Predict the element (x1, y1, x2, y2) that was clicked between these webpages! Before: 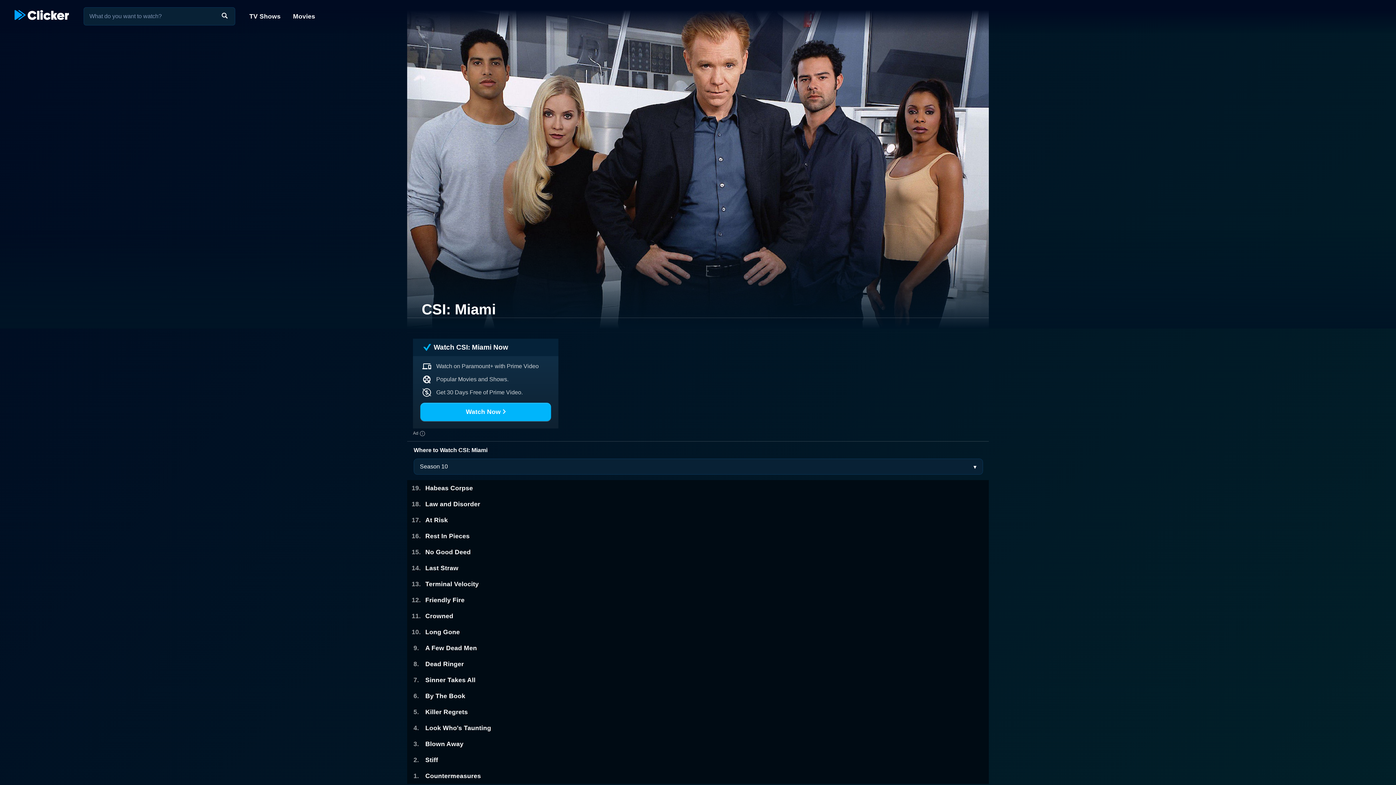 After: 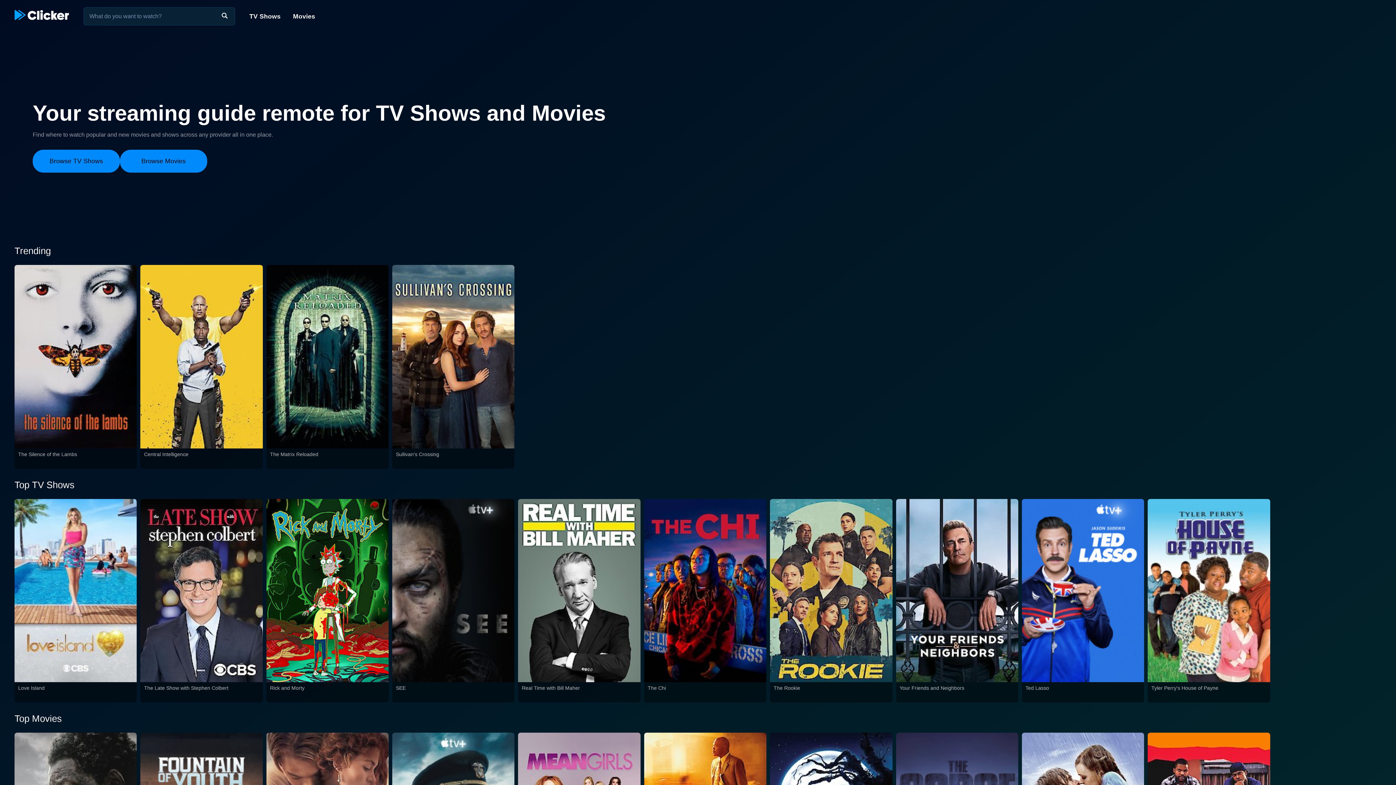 Action: bbox: (14, 12, 69, 22)